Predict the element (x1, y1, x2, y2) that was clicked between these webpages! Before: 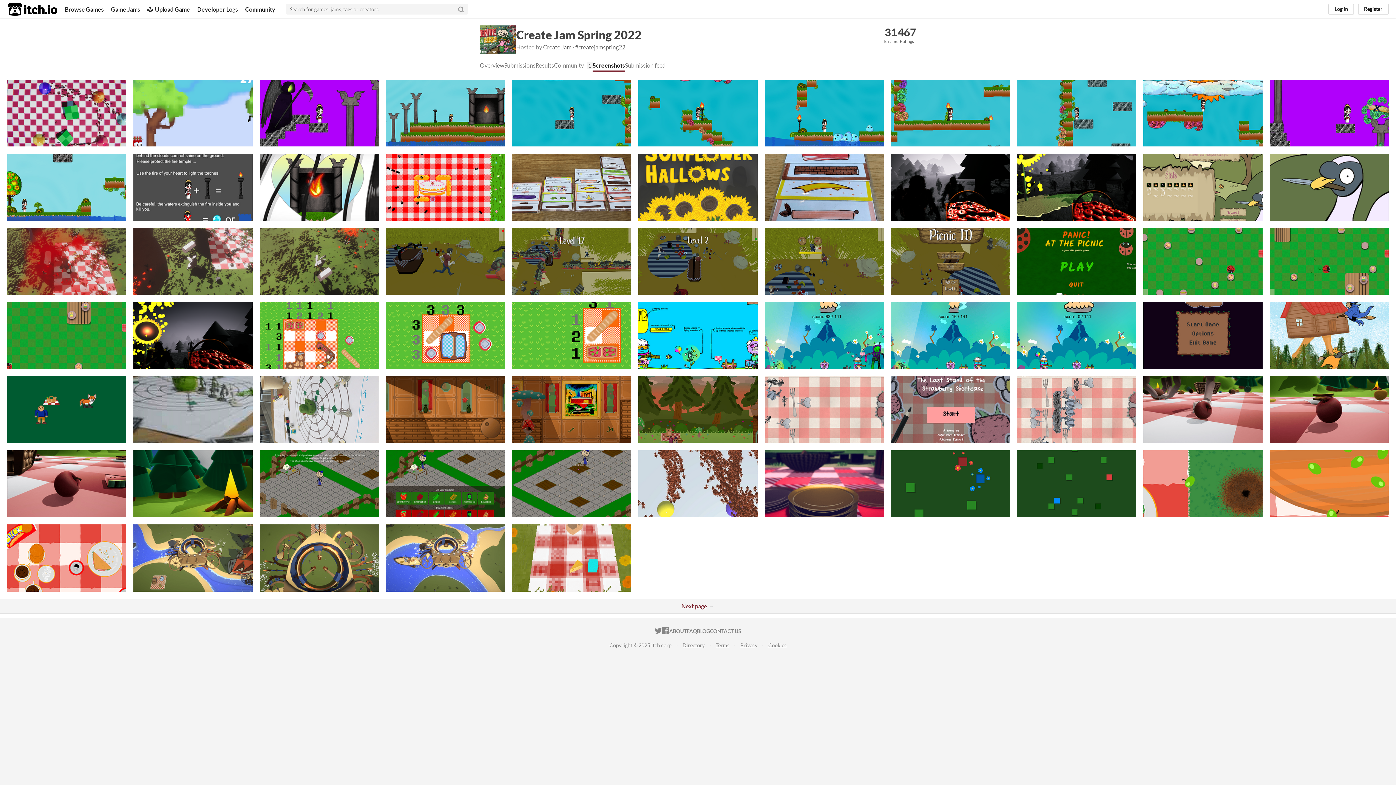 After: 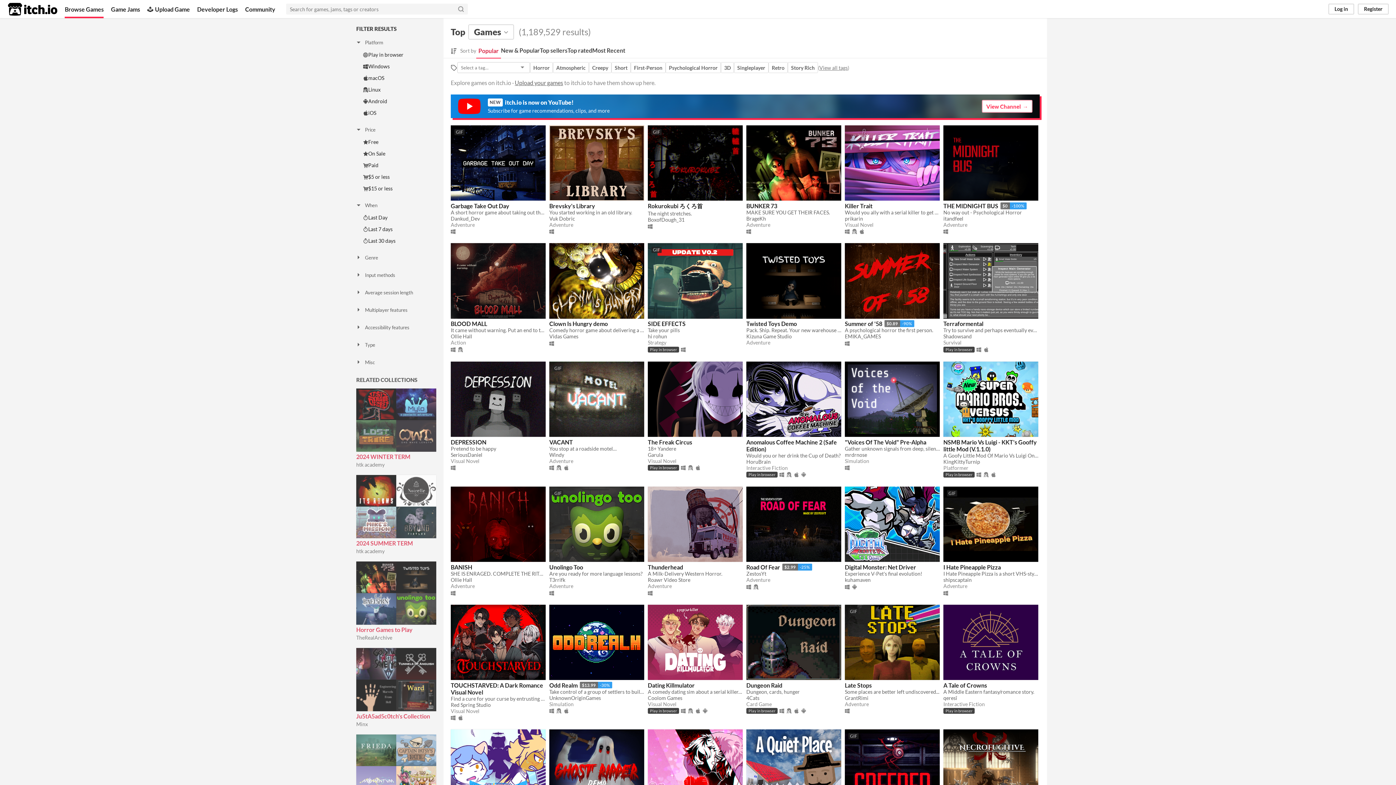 Action: label: Browse Games bbox: (64, 0, 103, 18)